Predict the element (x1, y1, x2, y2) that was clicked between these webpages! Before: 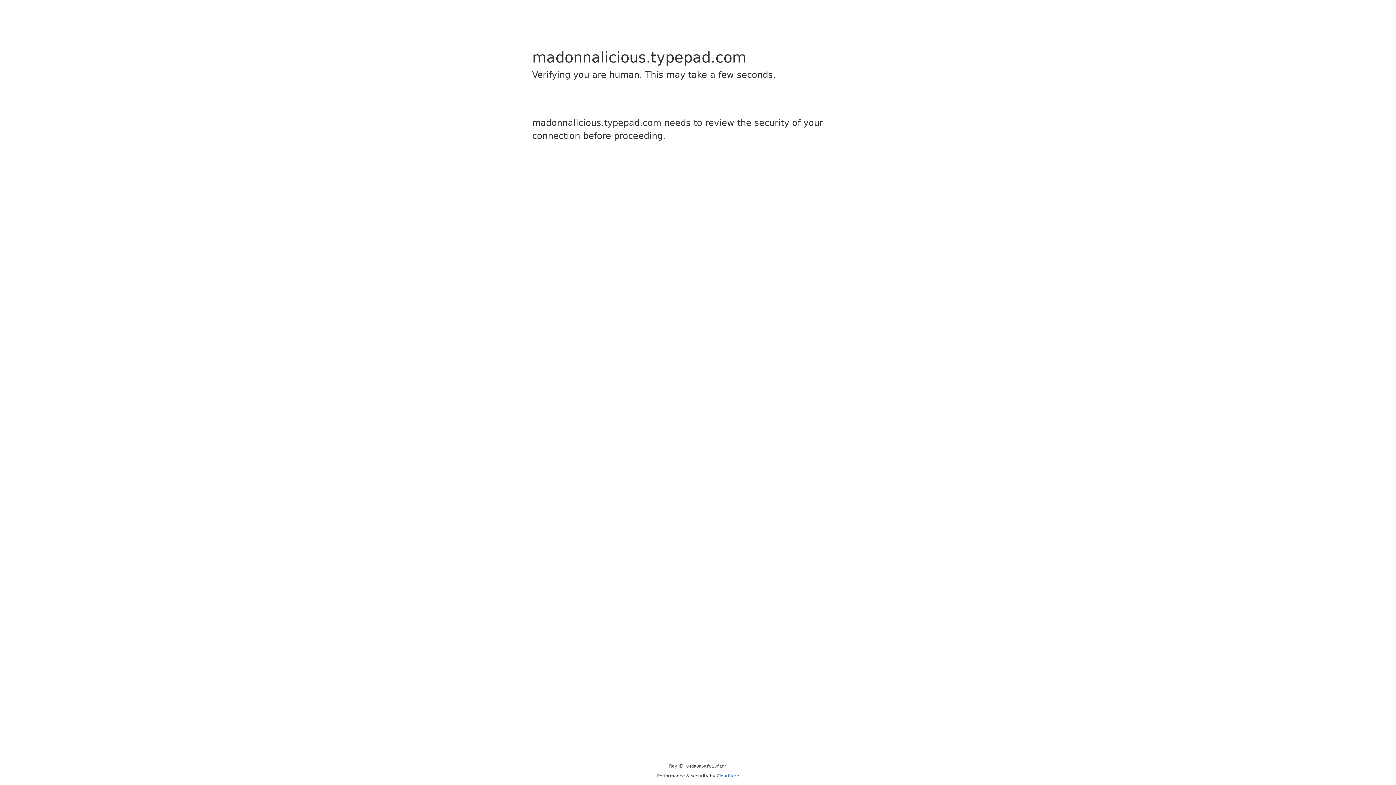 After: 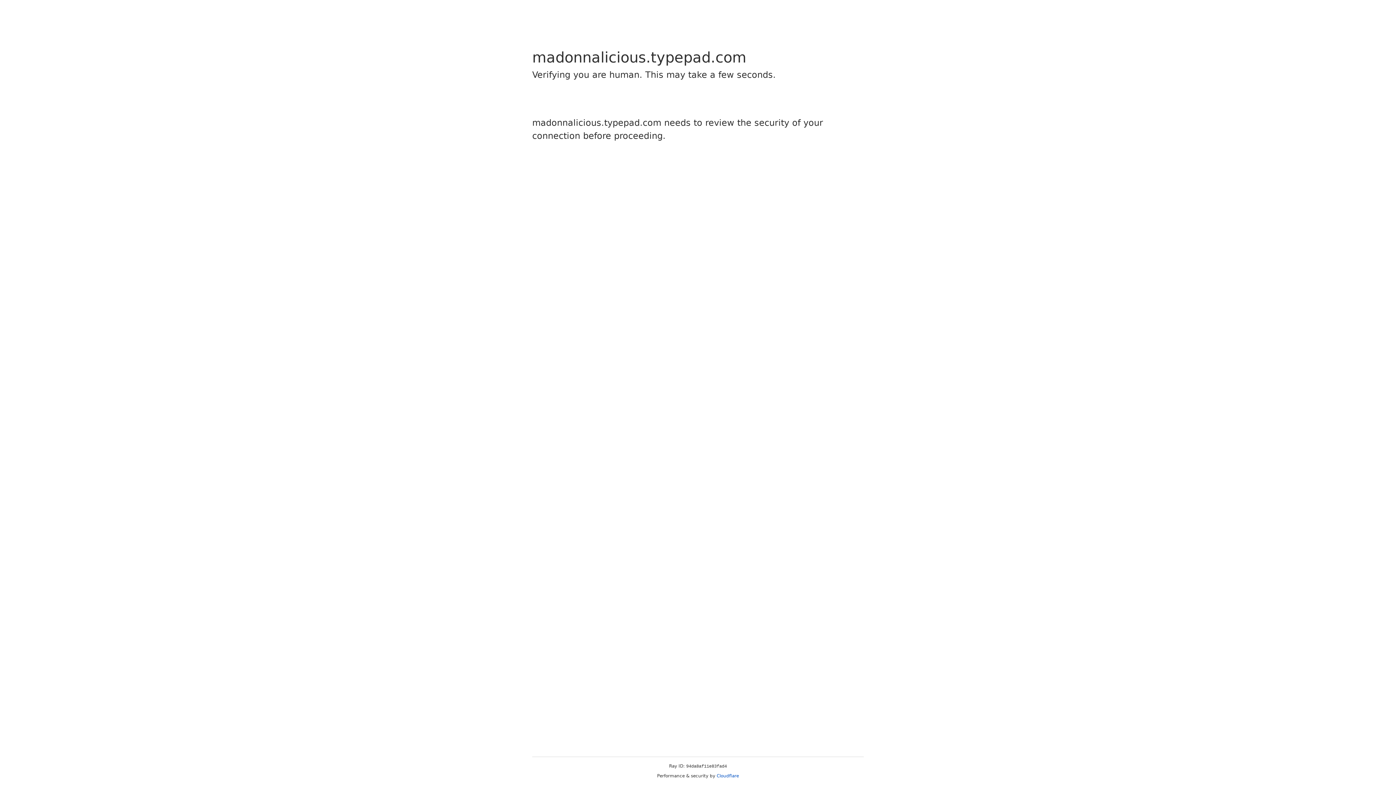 Action: bbox: (716, 773, 739, 778) label: Cloudflare